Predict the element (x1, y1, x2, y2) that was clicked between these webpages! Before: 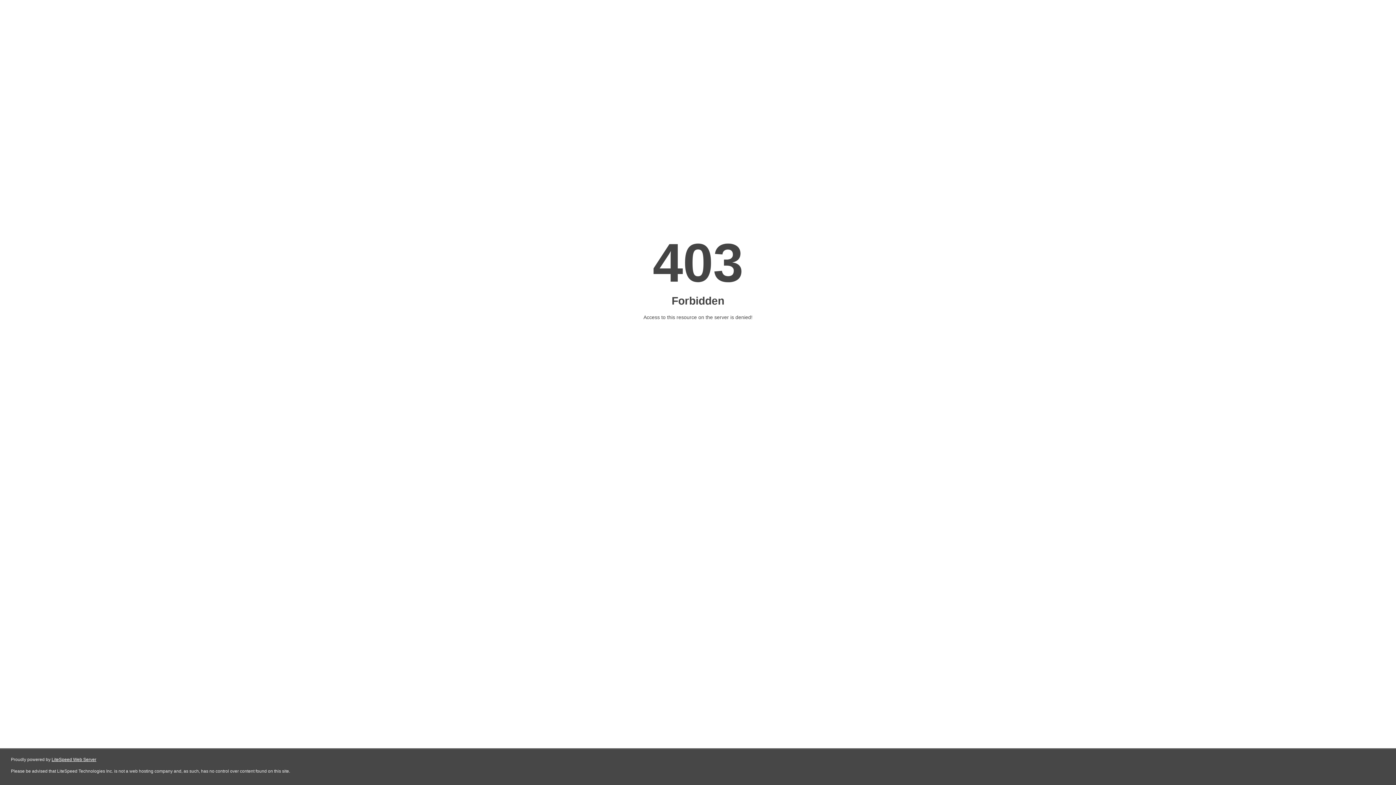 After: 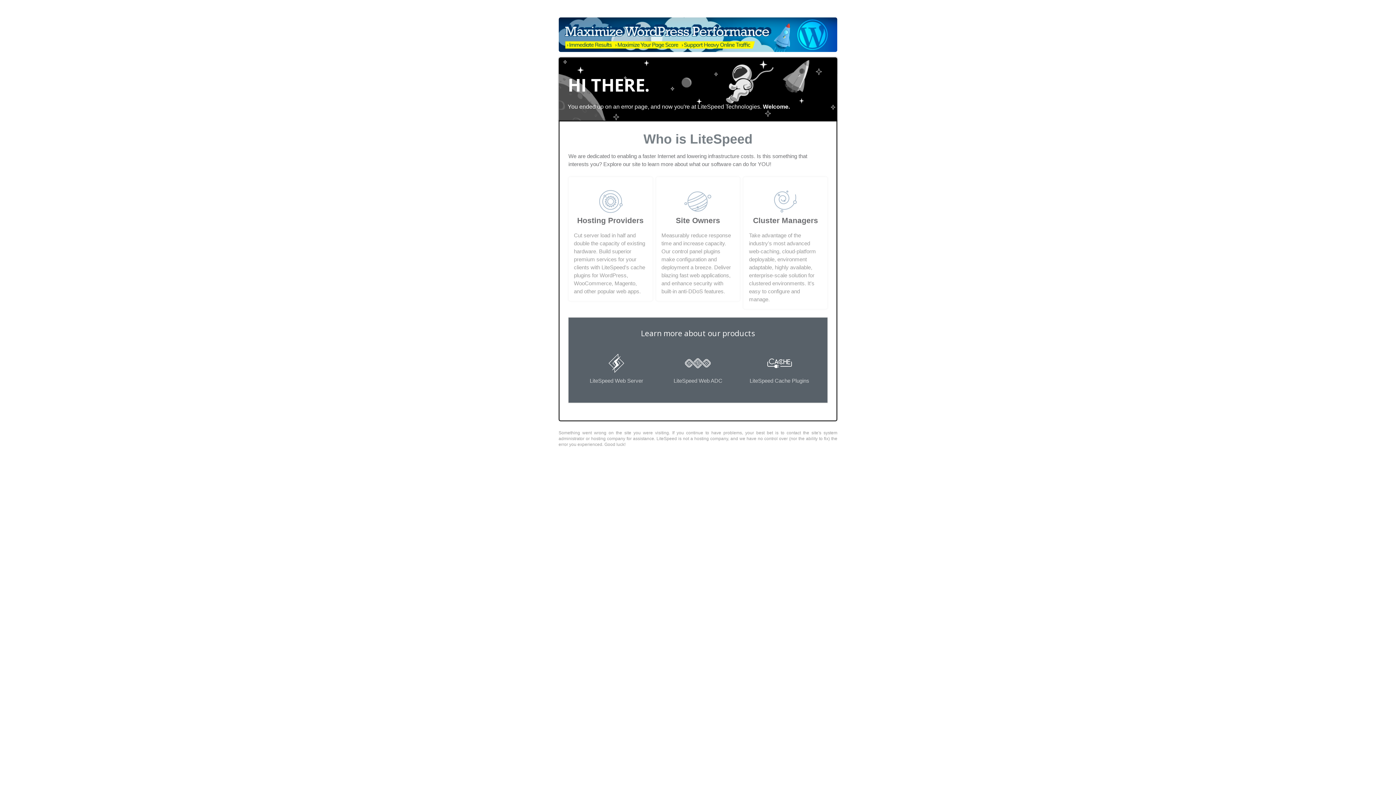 Action: bbox: (51, 757, 96, 762) label: LiteSpeed Web Server